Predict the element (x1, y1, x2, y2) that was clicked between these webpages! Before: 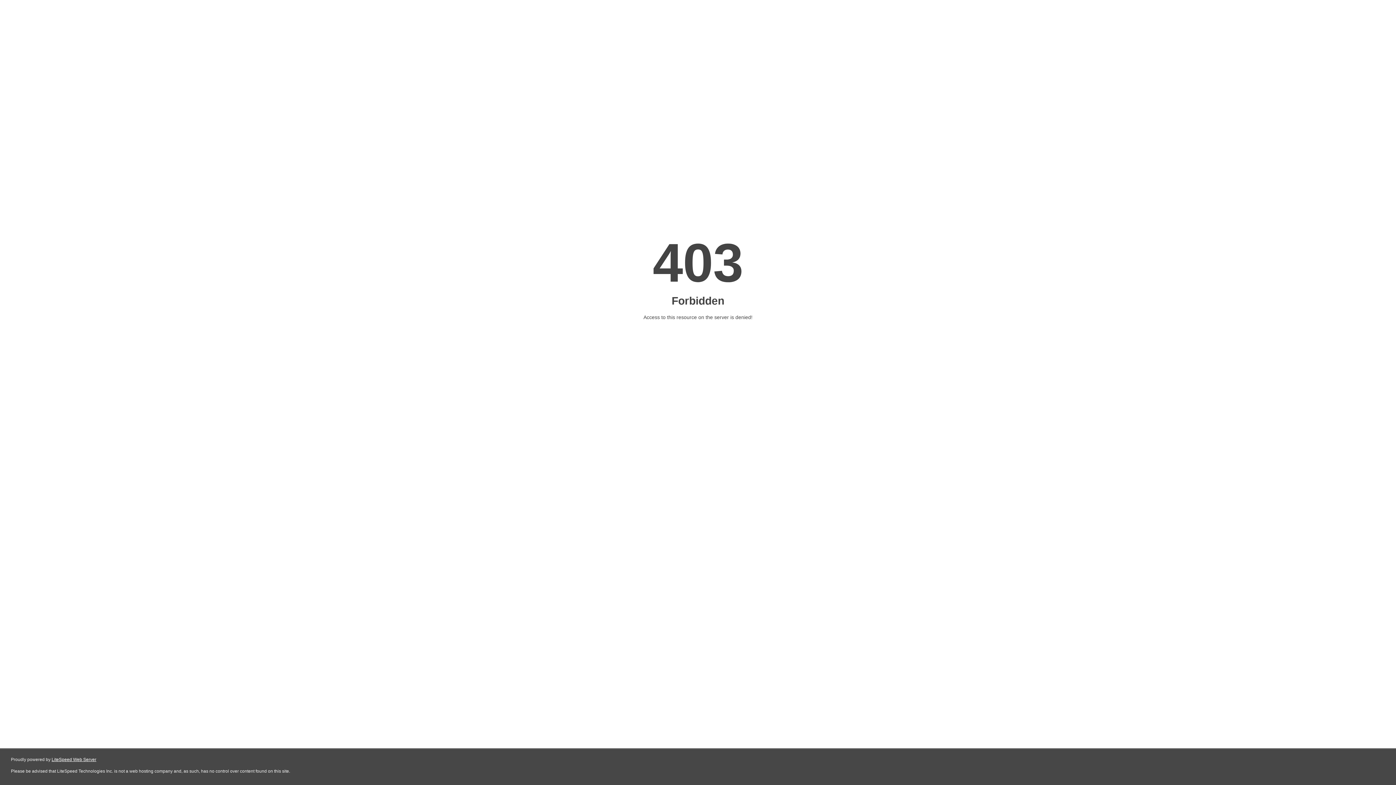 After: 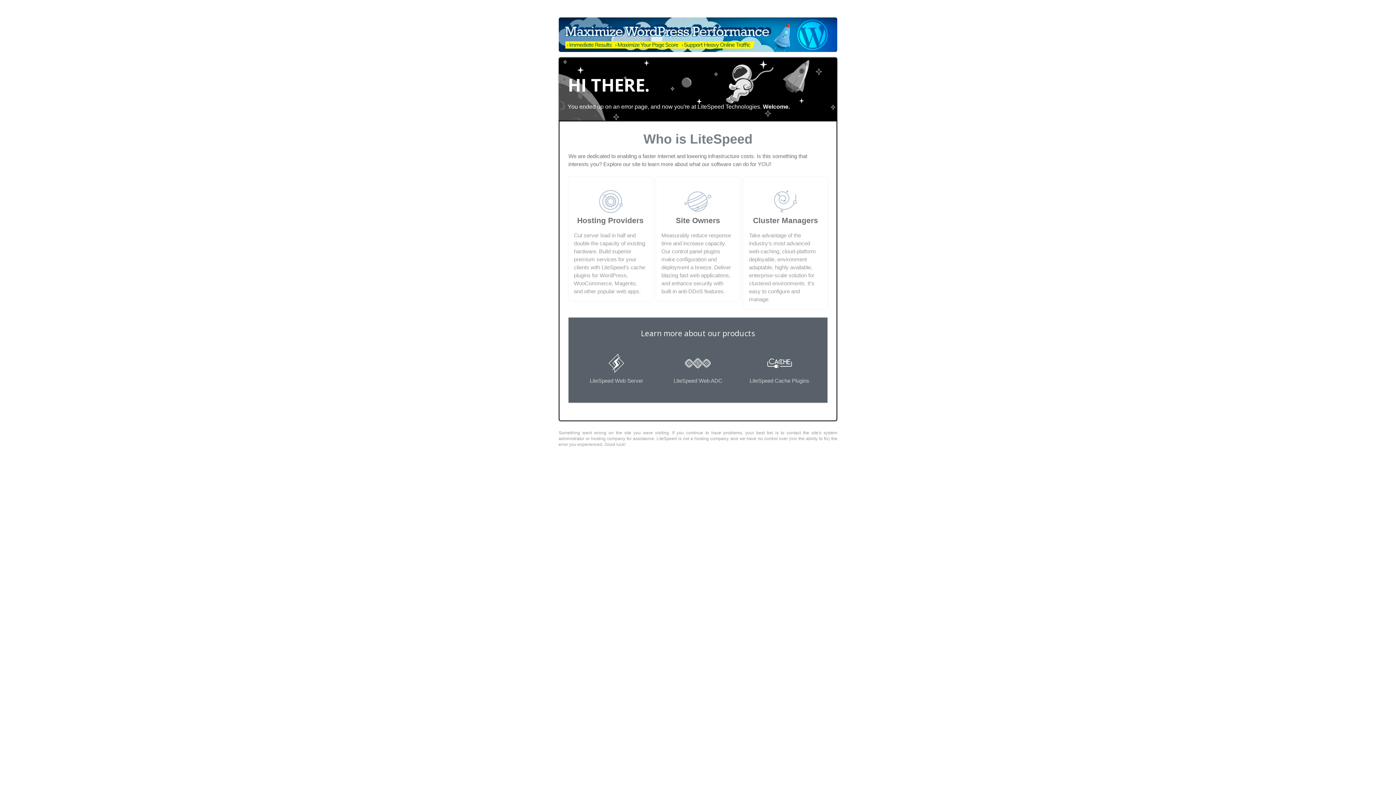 Action: label: LiteSpeed Web Server bbox: (51, 757, 96, 762)